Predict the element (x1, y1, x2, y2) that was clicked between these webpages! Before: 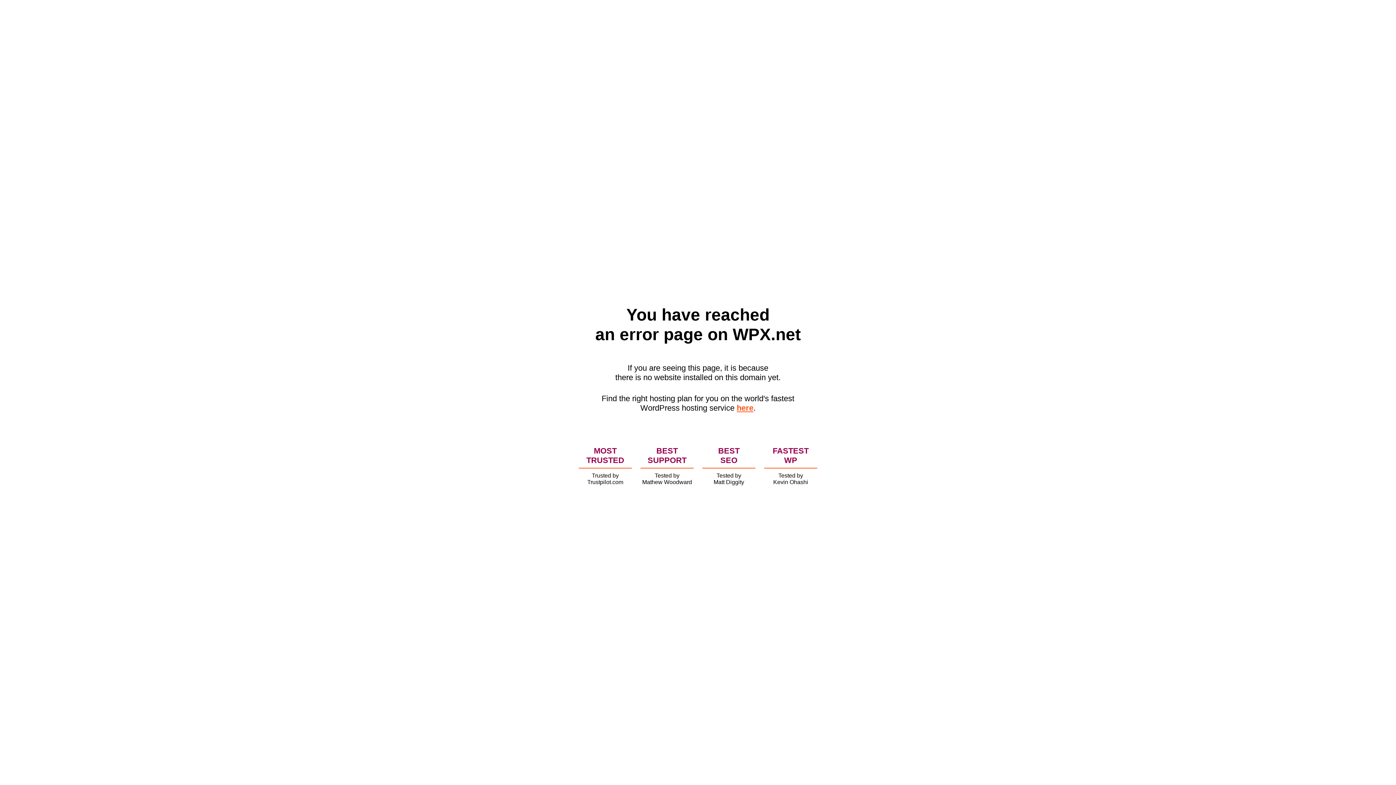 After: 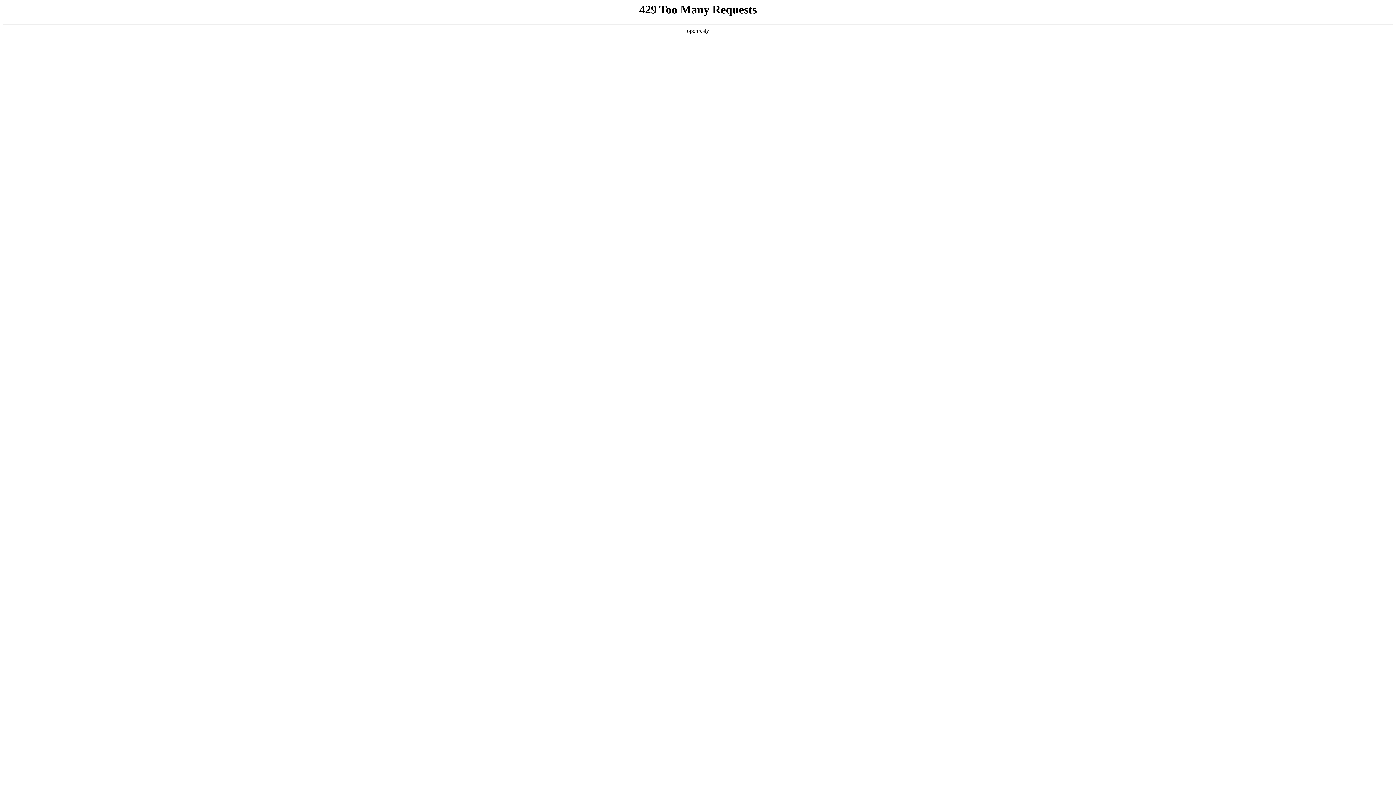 Action: bbox: (736, 403, 753, 412) label: here